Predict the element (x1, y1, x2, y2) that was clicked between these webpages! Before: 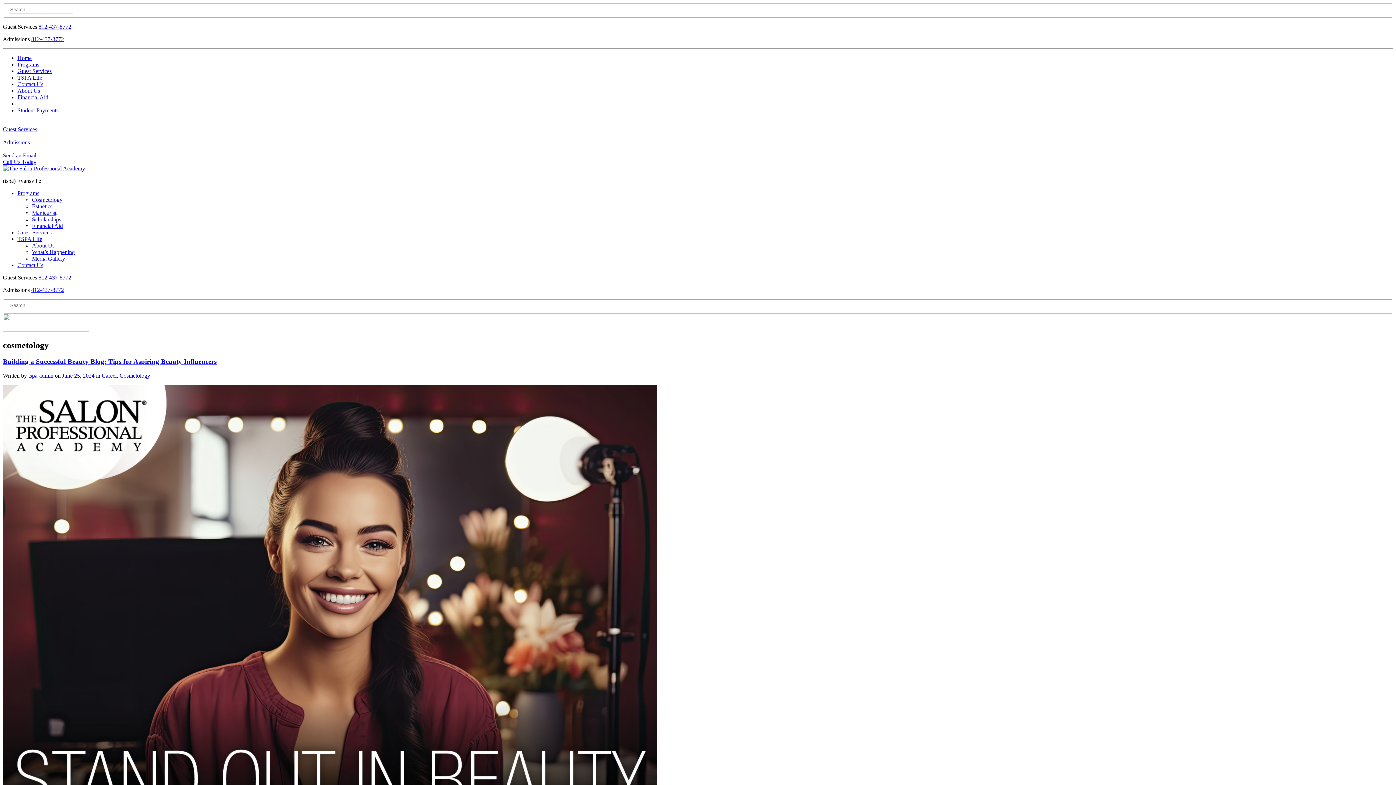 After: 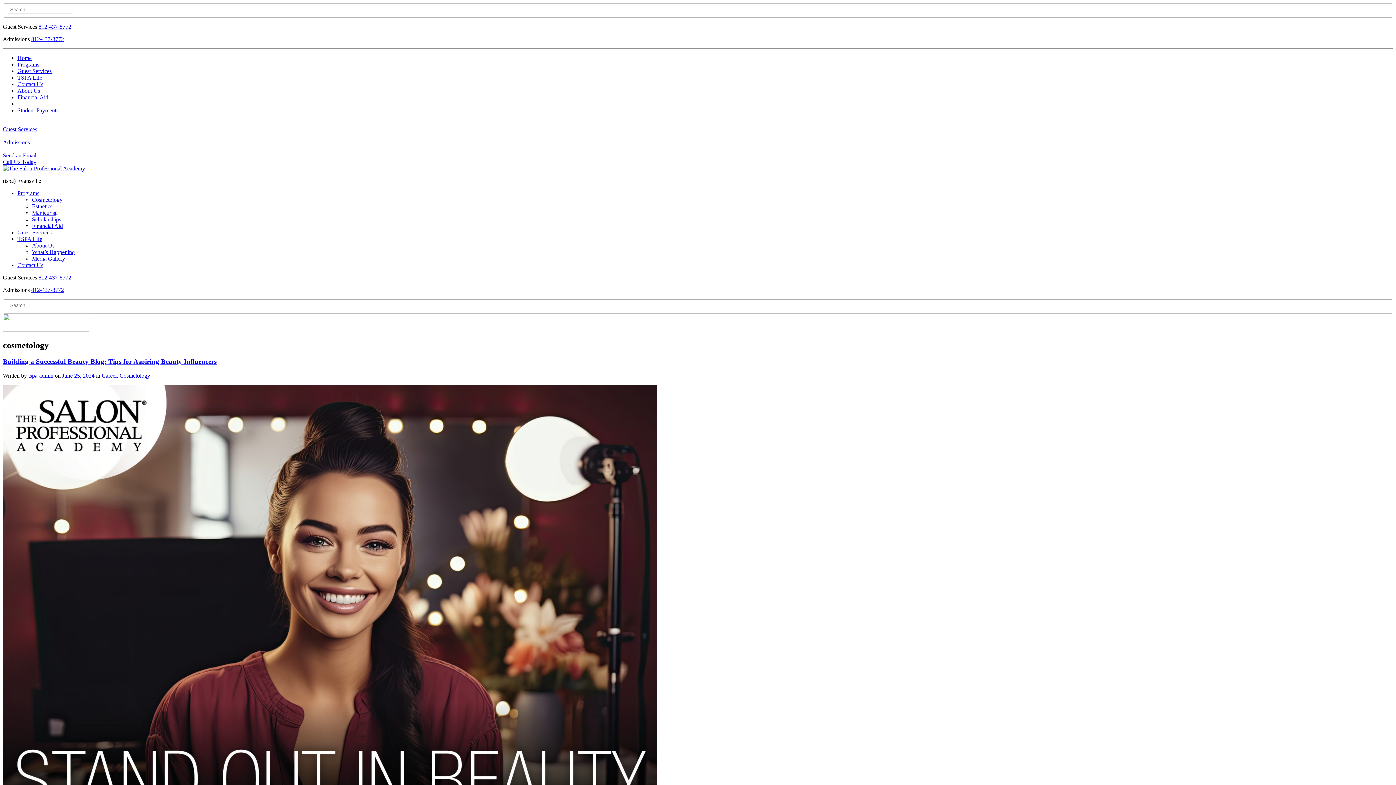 Action: label: 
Guest Services bbox: (2, 126, 37, 132)